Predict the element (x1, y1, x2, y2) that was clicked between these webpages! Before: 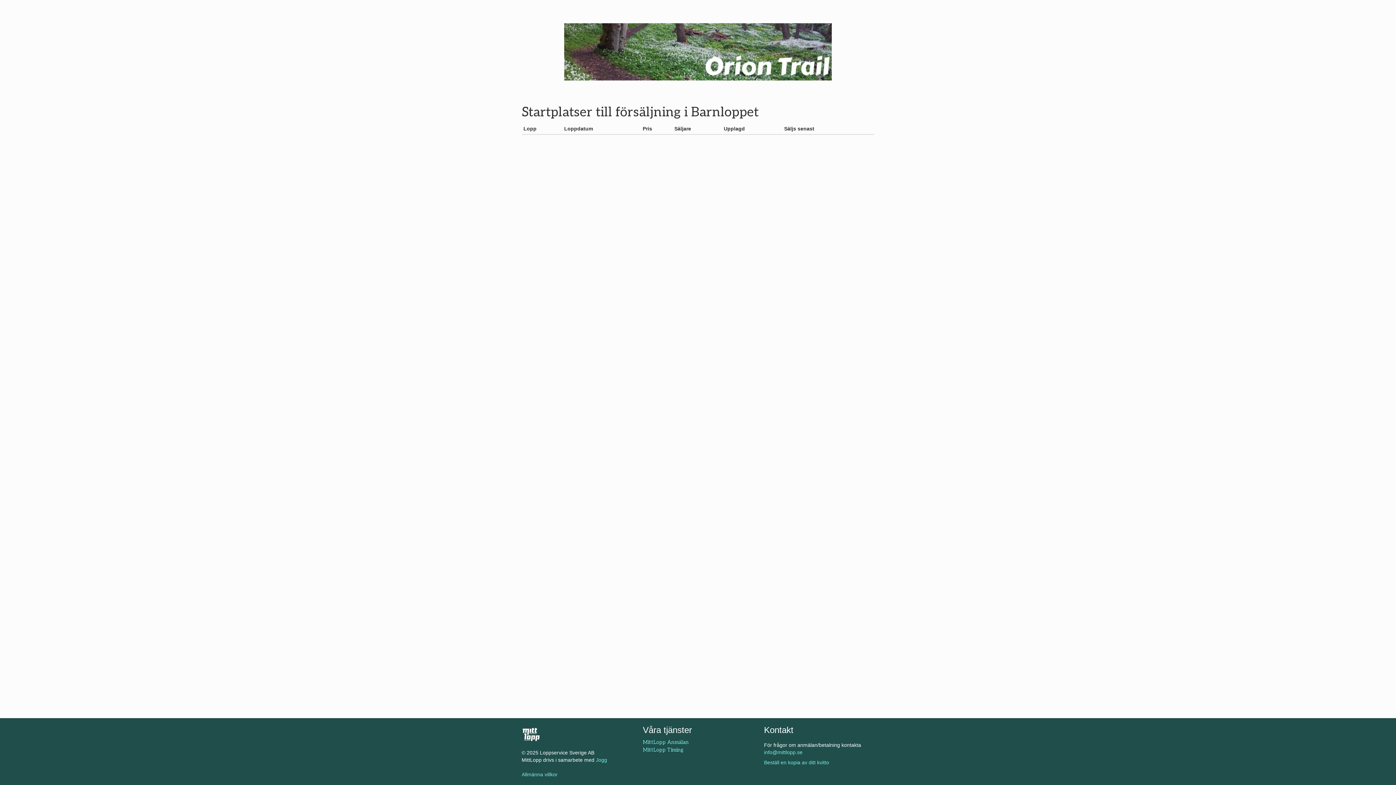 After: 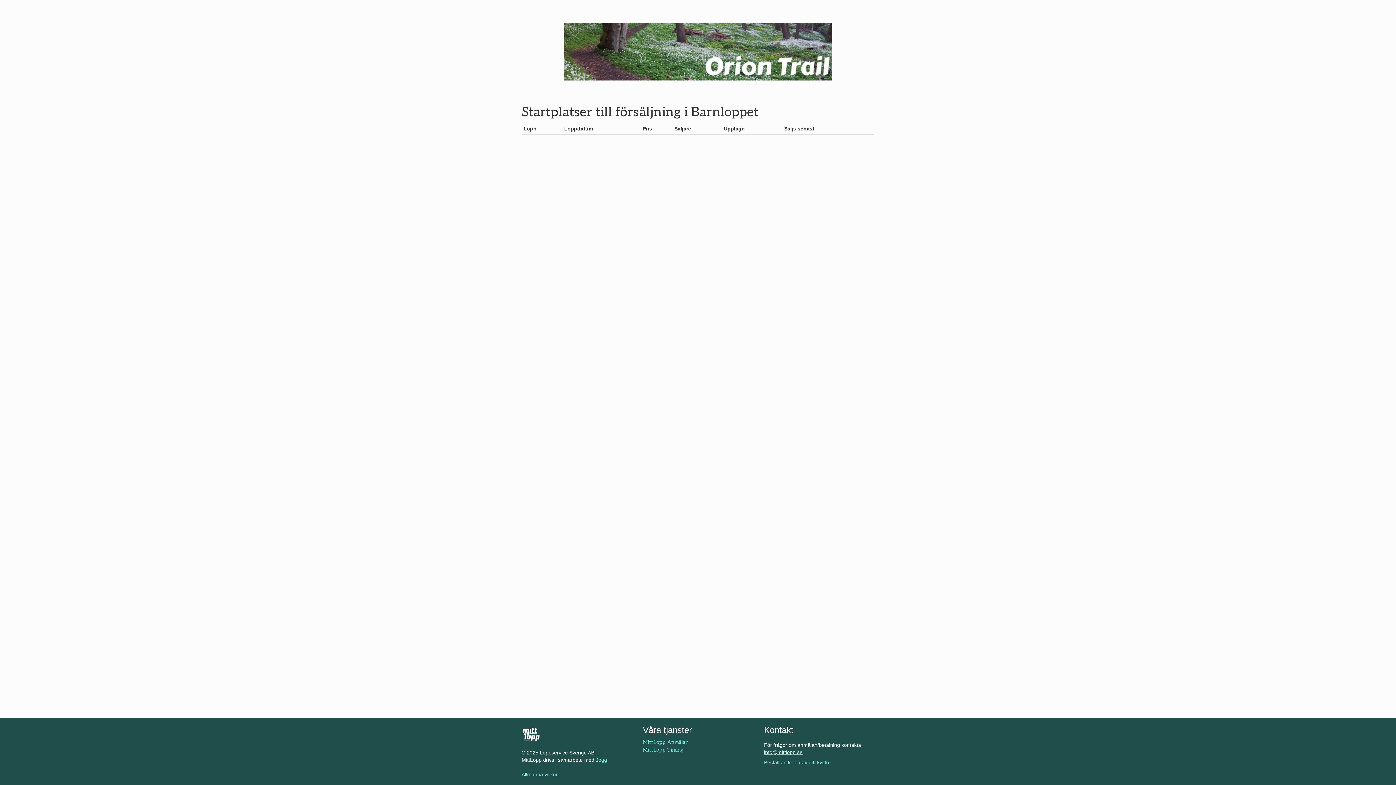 Action: bbox: (764, 749, 802, 755) label: info@mittlopp.se